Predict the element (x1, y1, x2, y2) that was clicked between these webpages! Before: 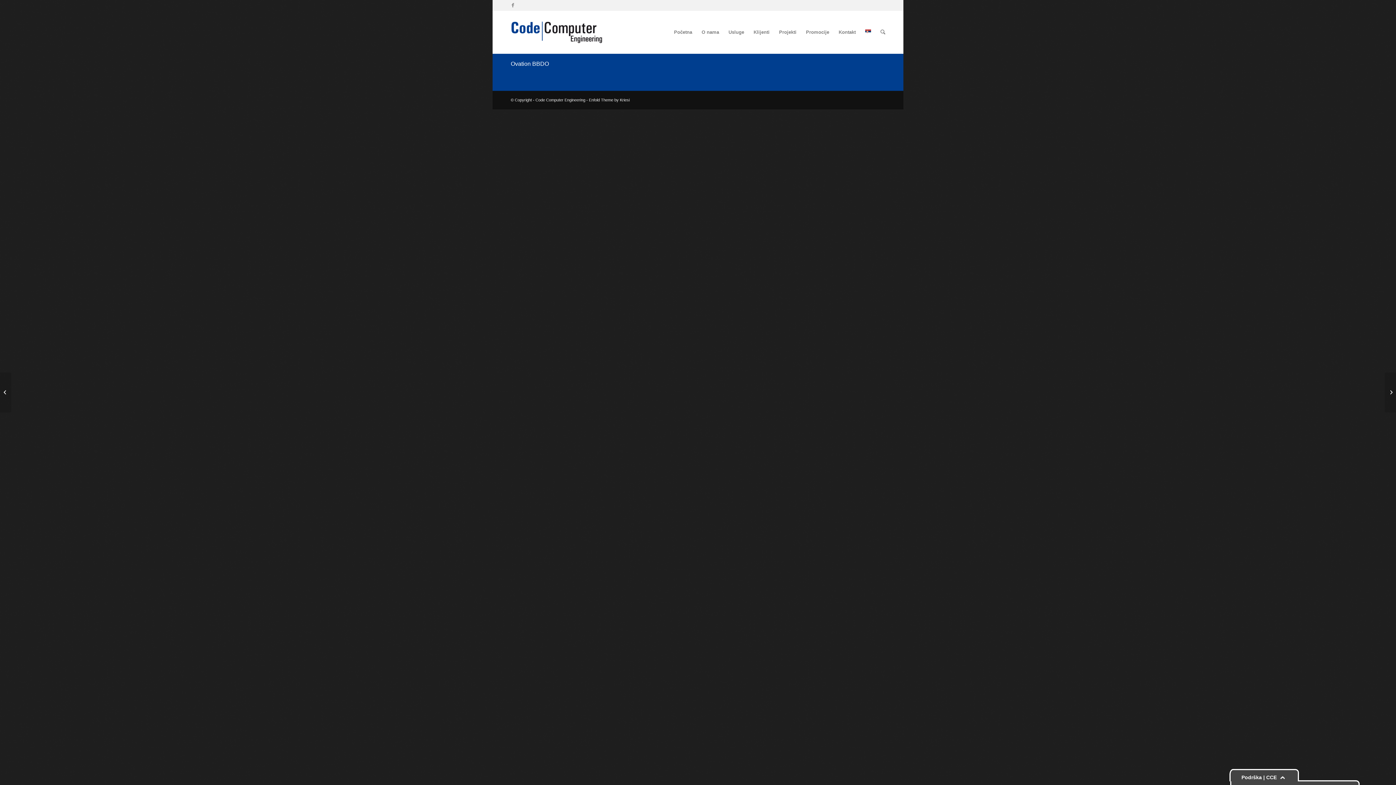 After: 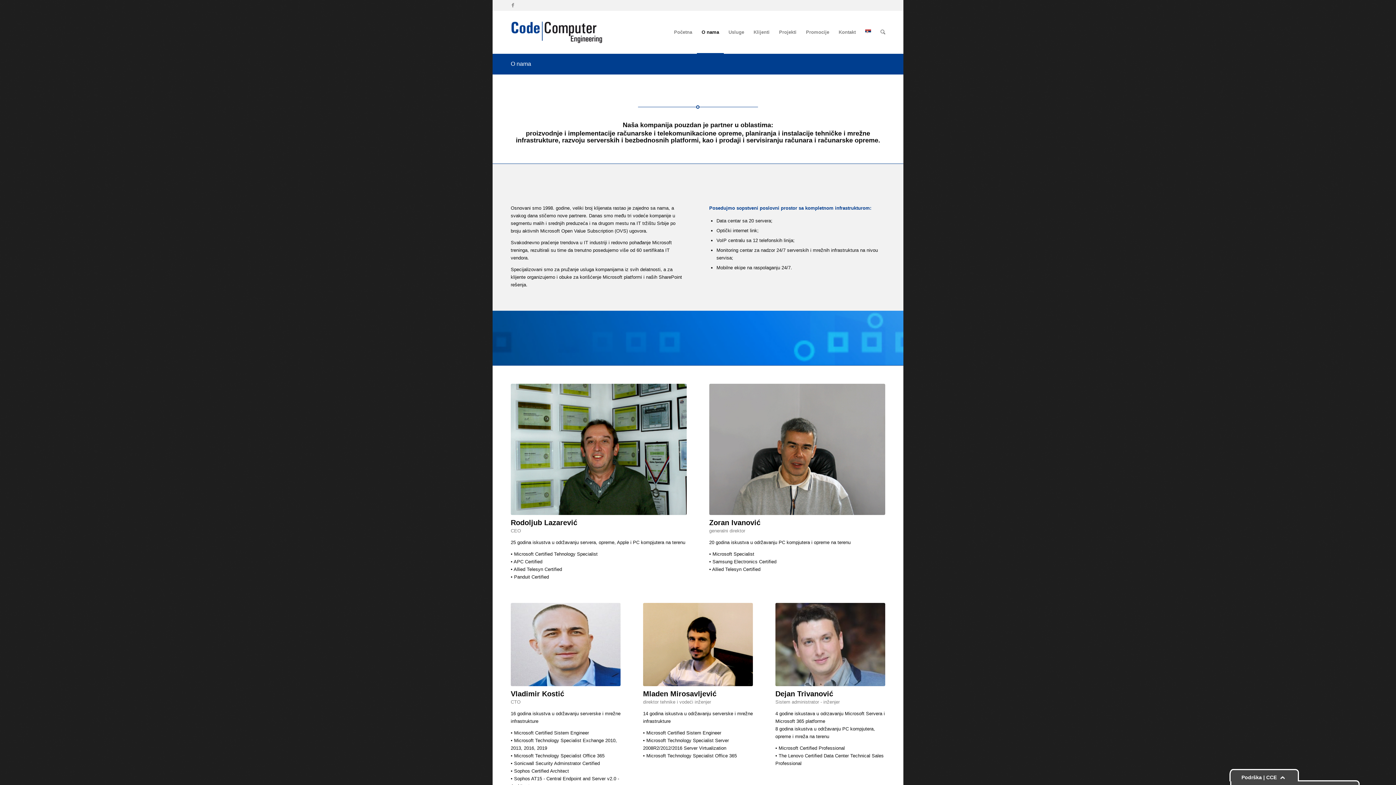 Action: bbox: (697, 11, 724, 53) label: O nama